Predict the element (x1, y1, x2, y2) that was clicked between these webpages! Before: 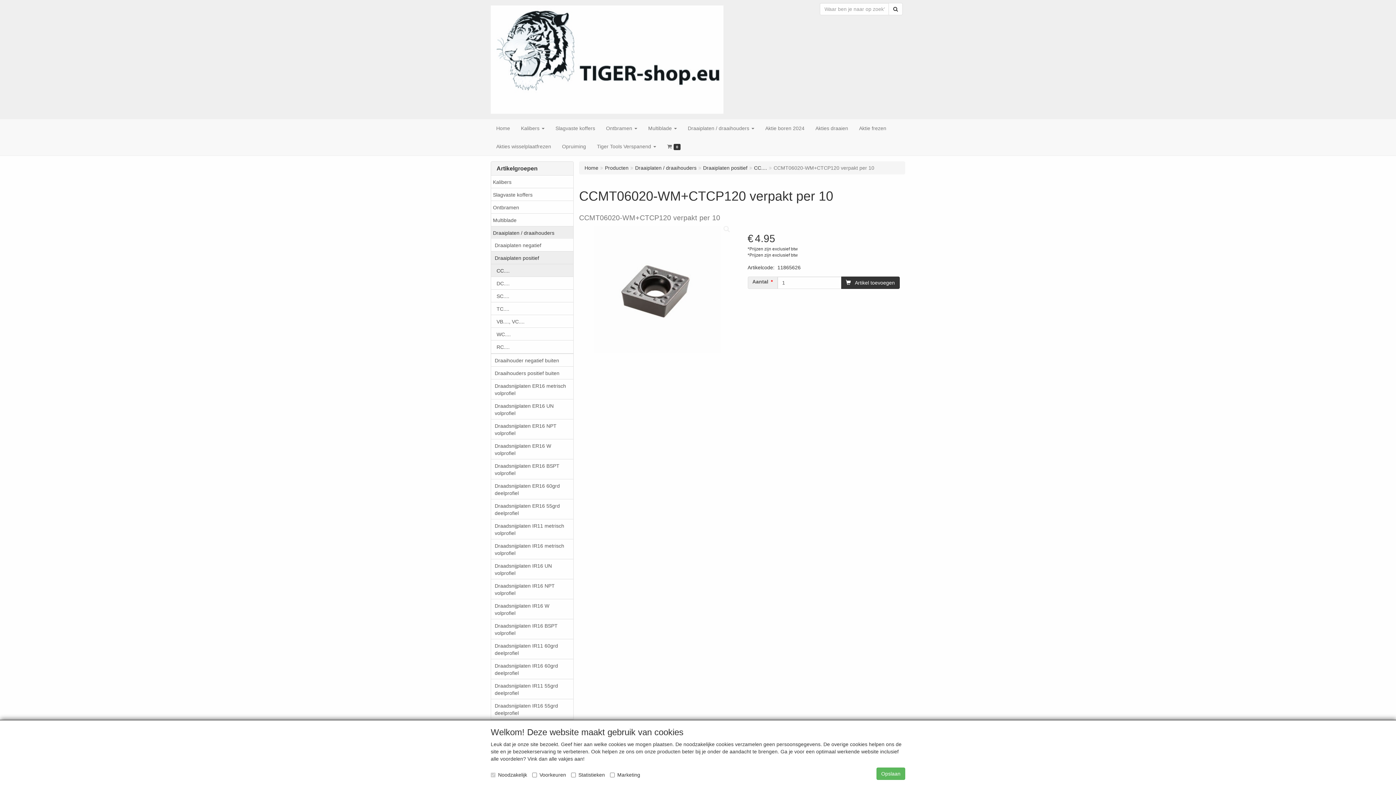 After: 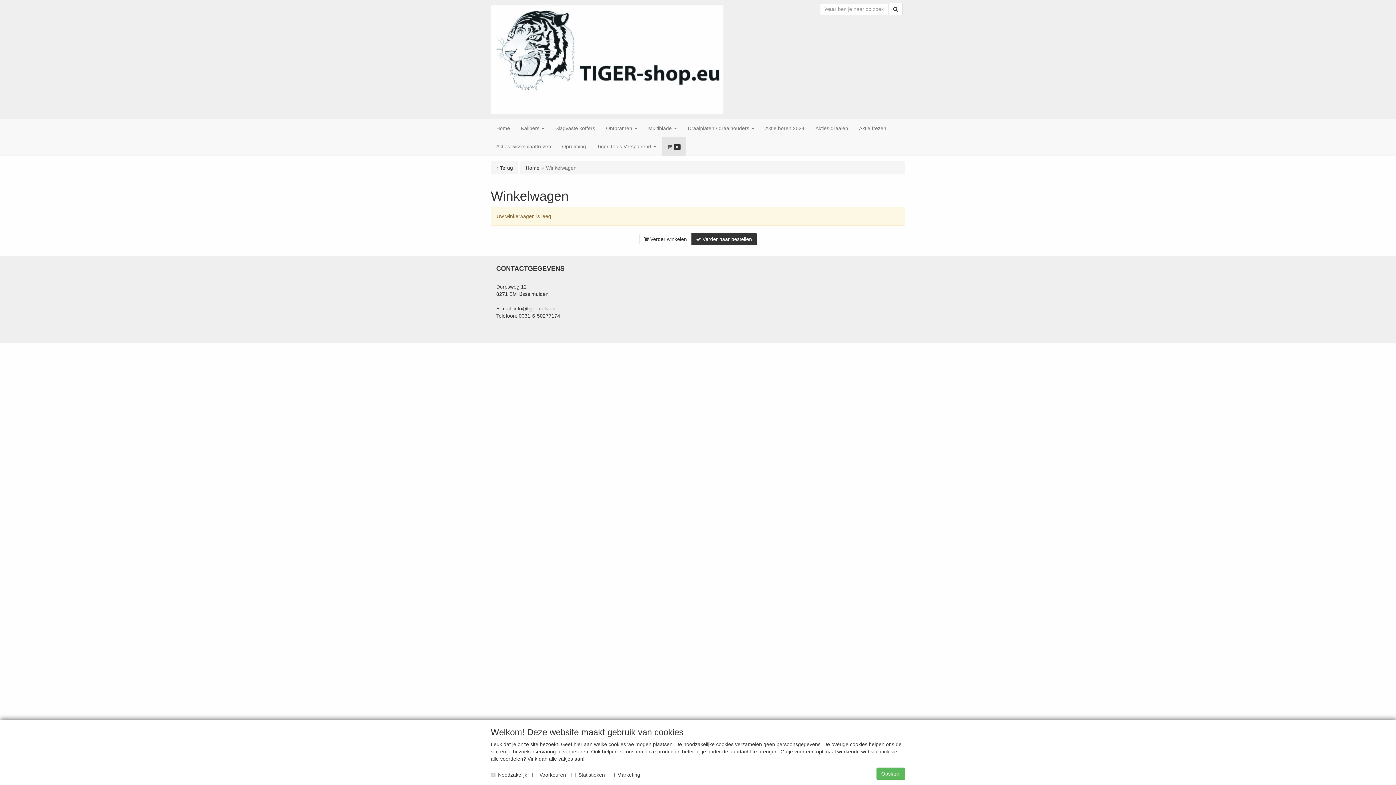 Action: label: 0 bbox: (661, 137, 686, 155)